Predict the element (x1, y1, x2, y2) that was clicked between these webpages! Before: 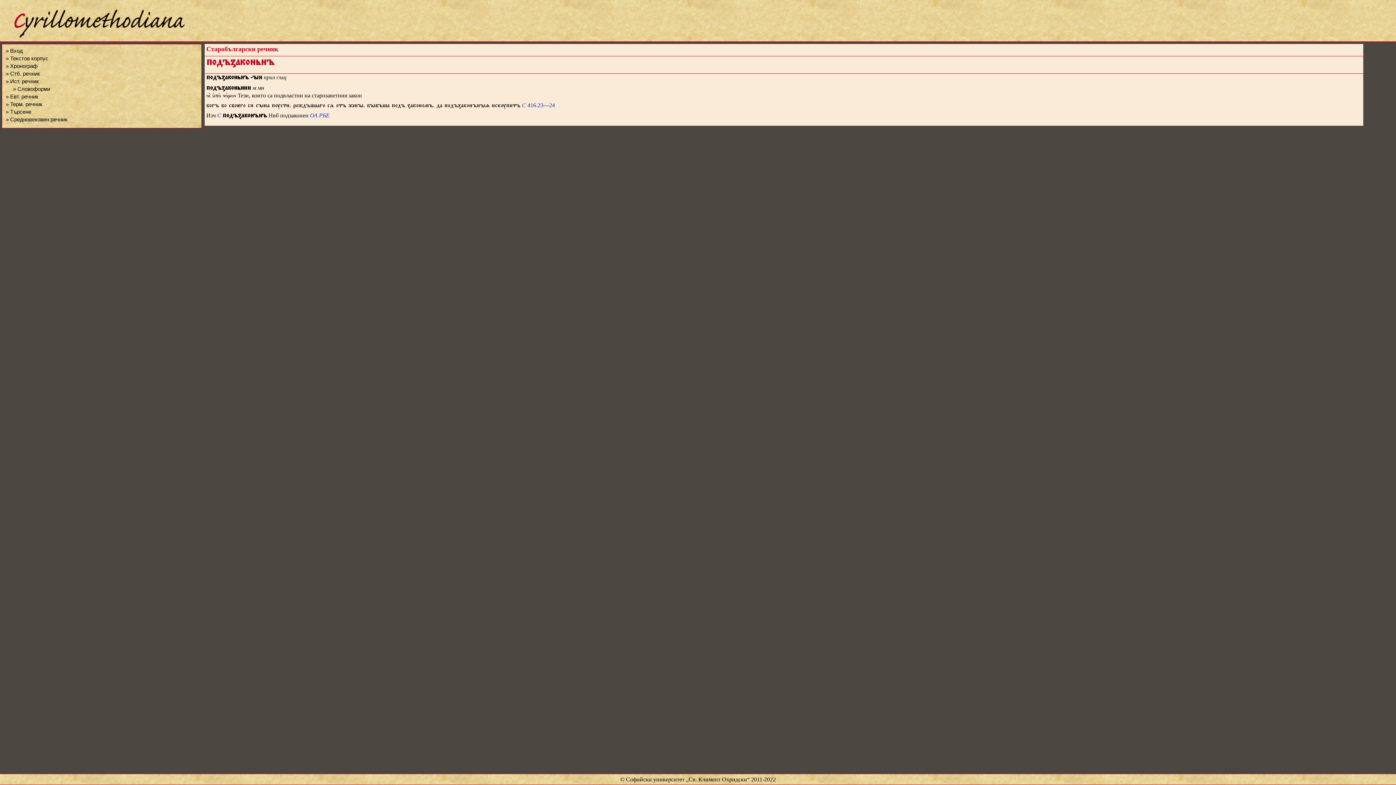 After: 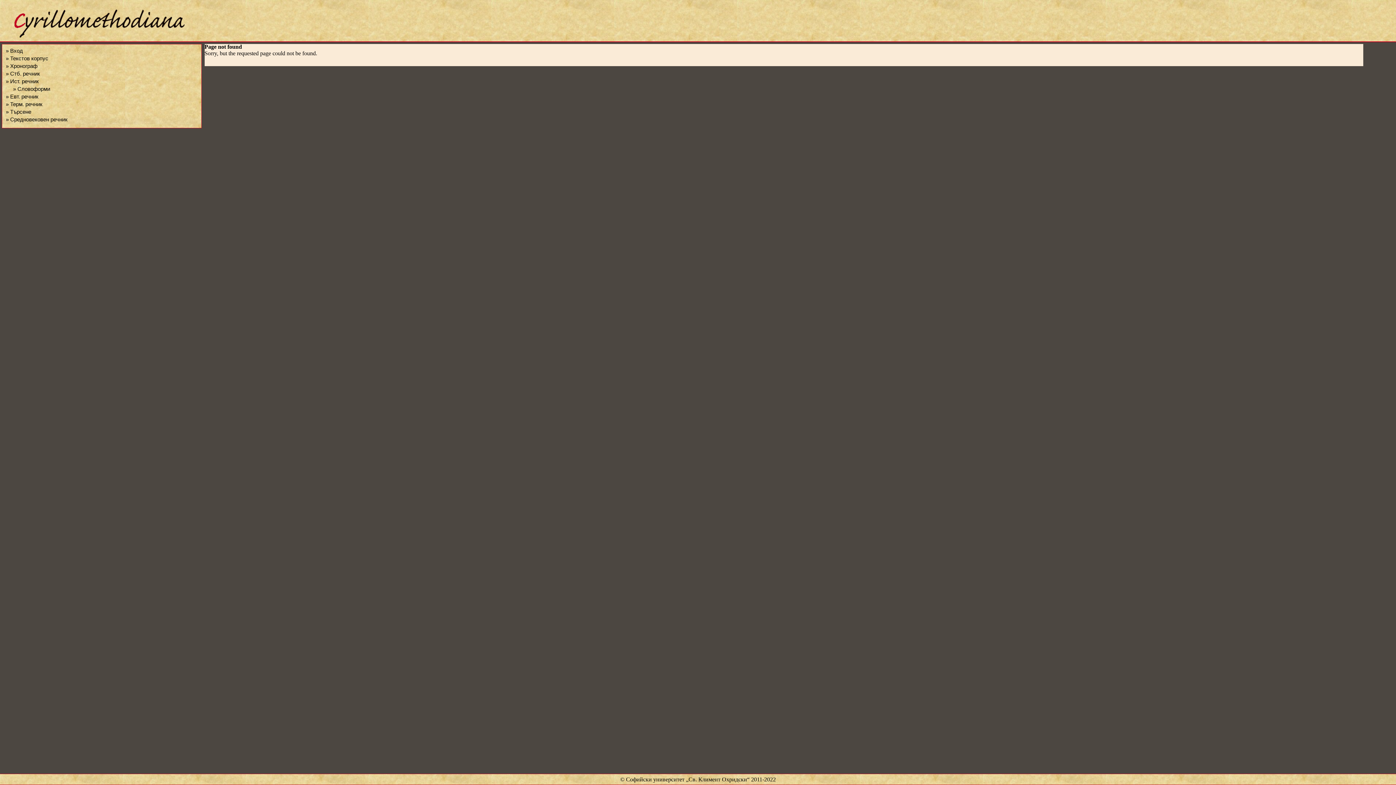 Action: label: С  bbox: (217, 112, 222, 118)